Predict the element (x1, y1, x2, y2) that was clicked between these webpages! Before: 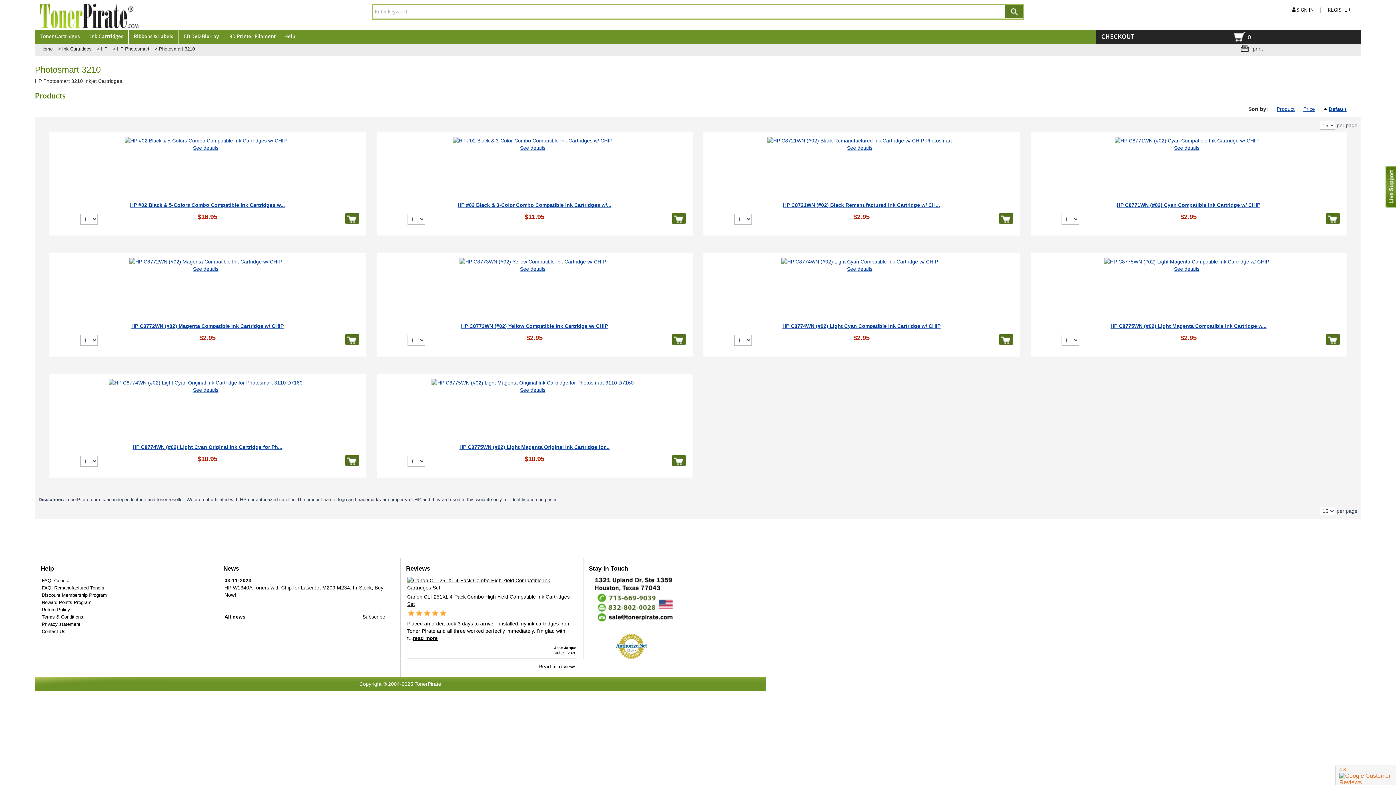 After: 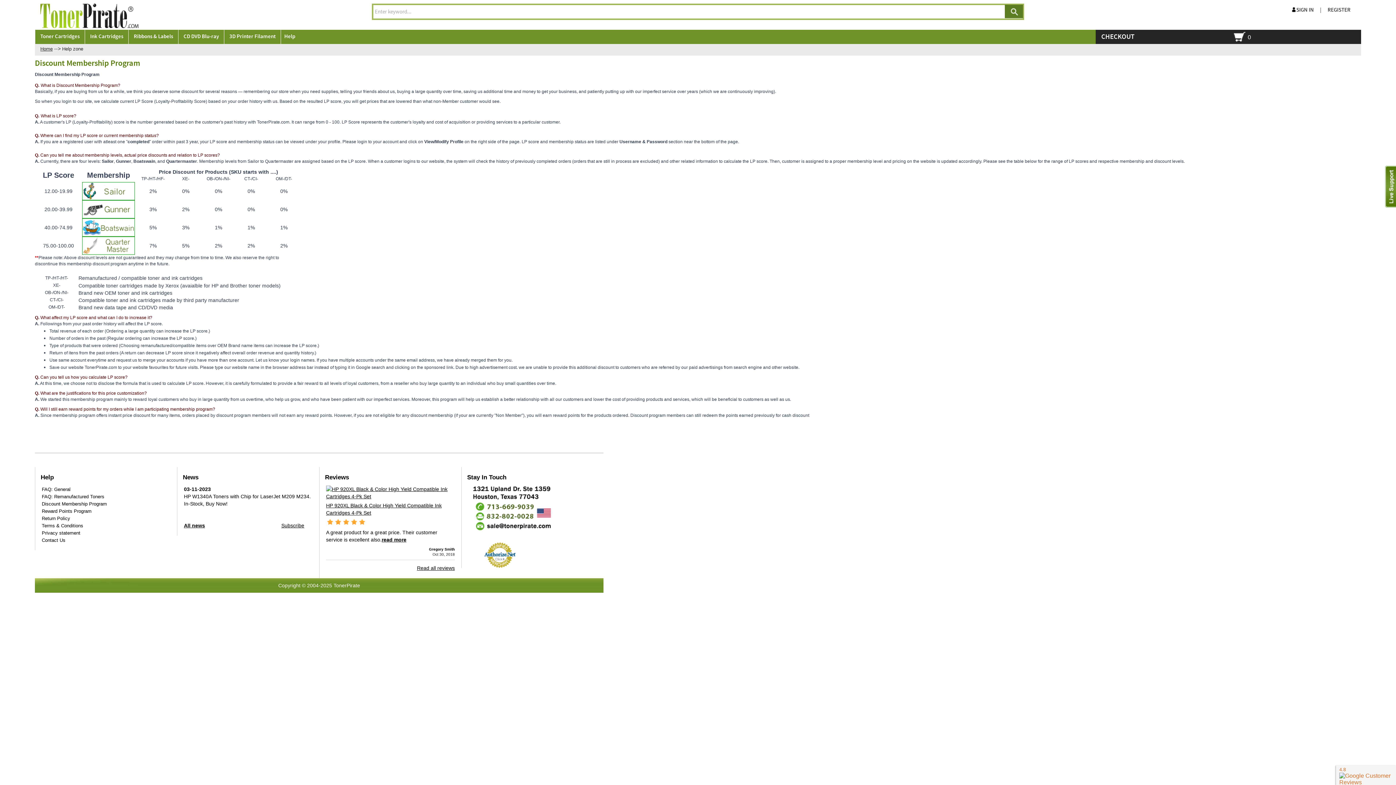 Action: label: Discount Membership Program bbox: (41, 592, 106, 598)